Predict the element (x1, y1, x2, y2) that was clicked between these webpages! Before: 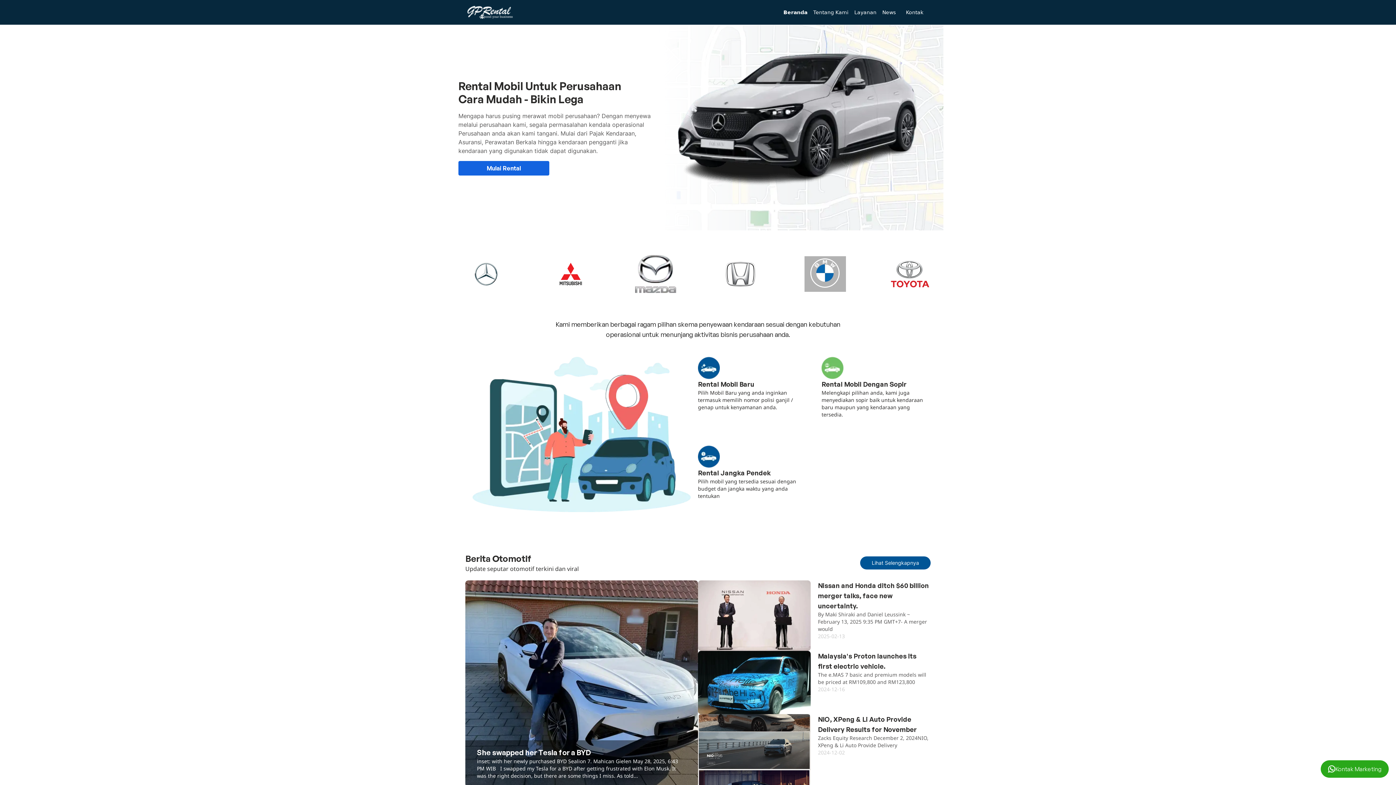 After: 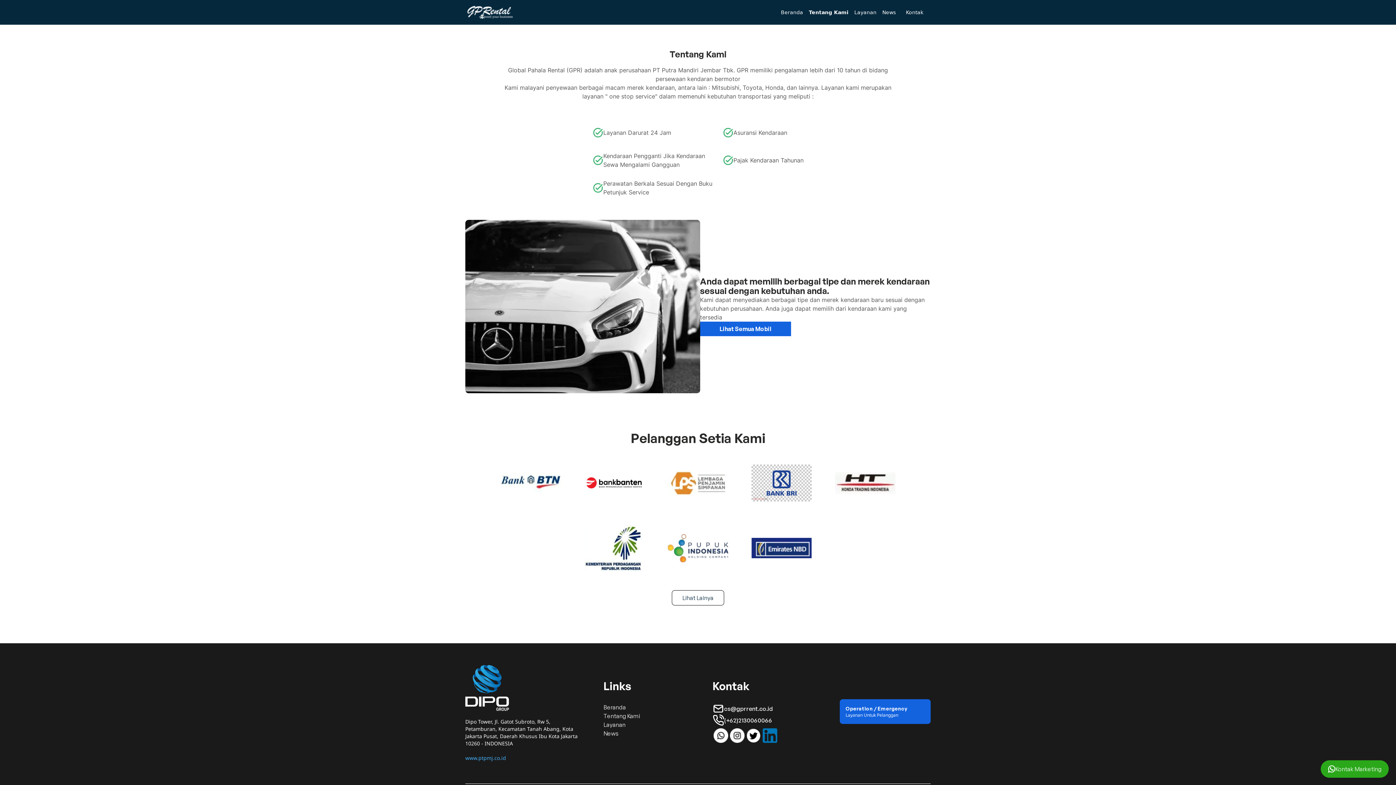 Action: bbox: (810, 2, 851, 21) label: Tentang Kami